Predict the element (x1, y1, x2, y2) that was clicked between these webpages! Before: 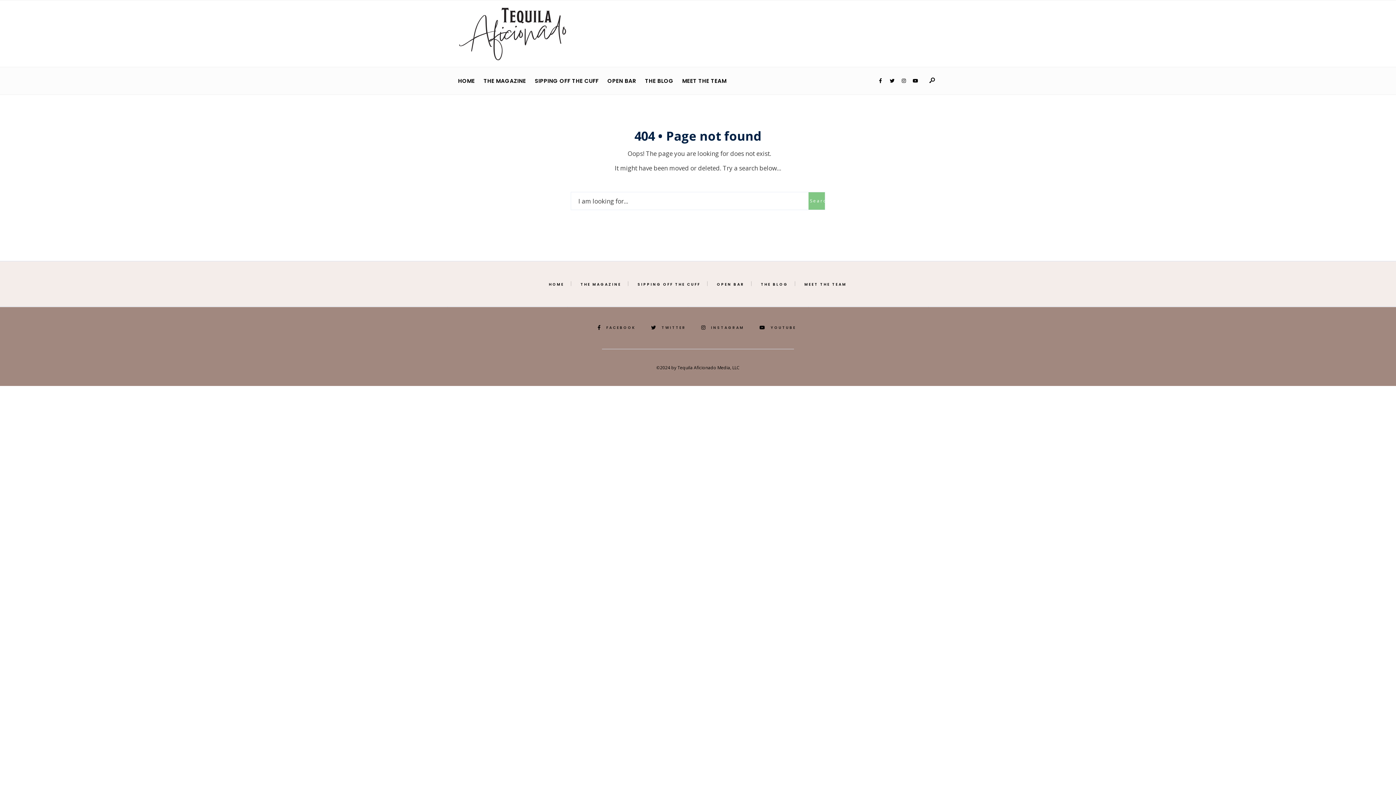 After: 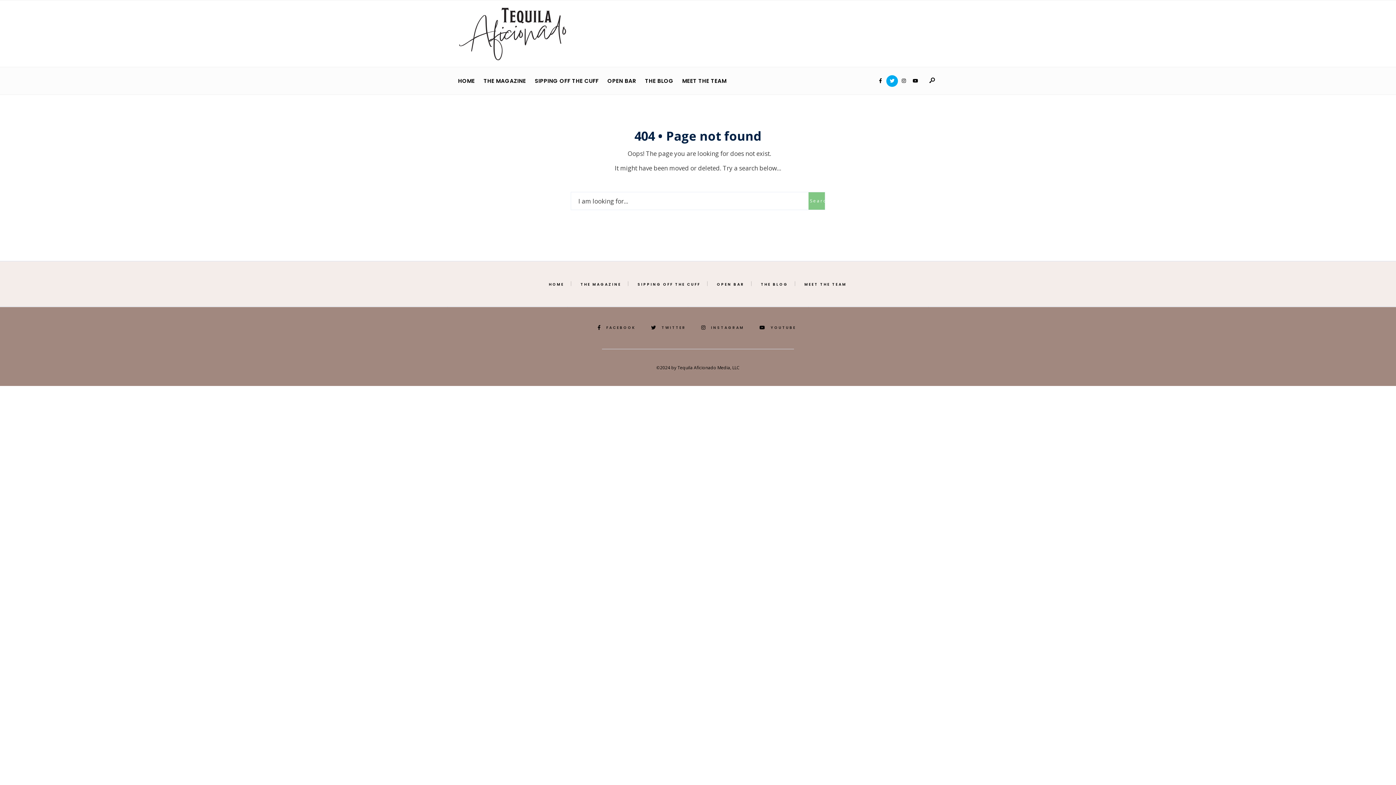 Action: bbox: (886, 75, 898, 86)